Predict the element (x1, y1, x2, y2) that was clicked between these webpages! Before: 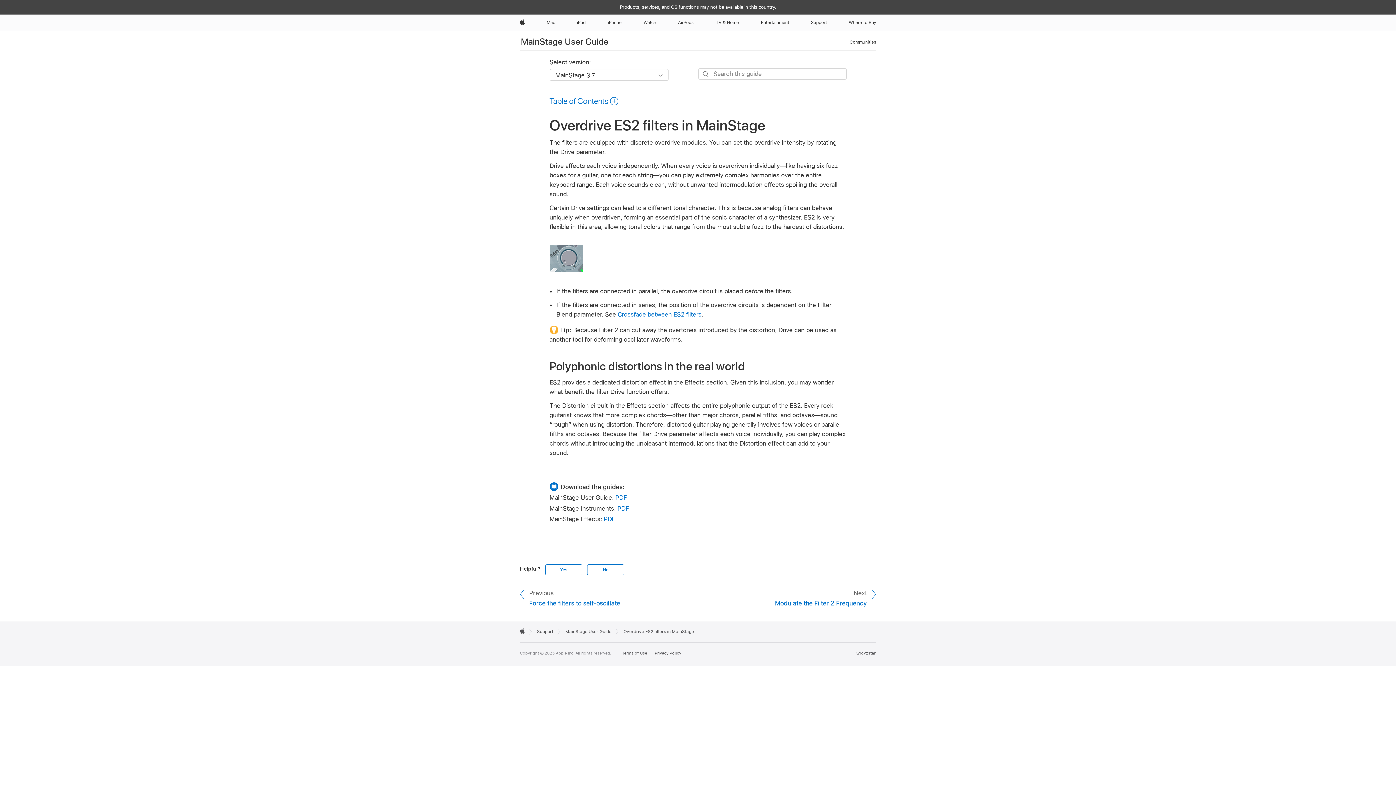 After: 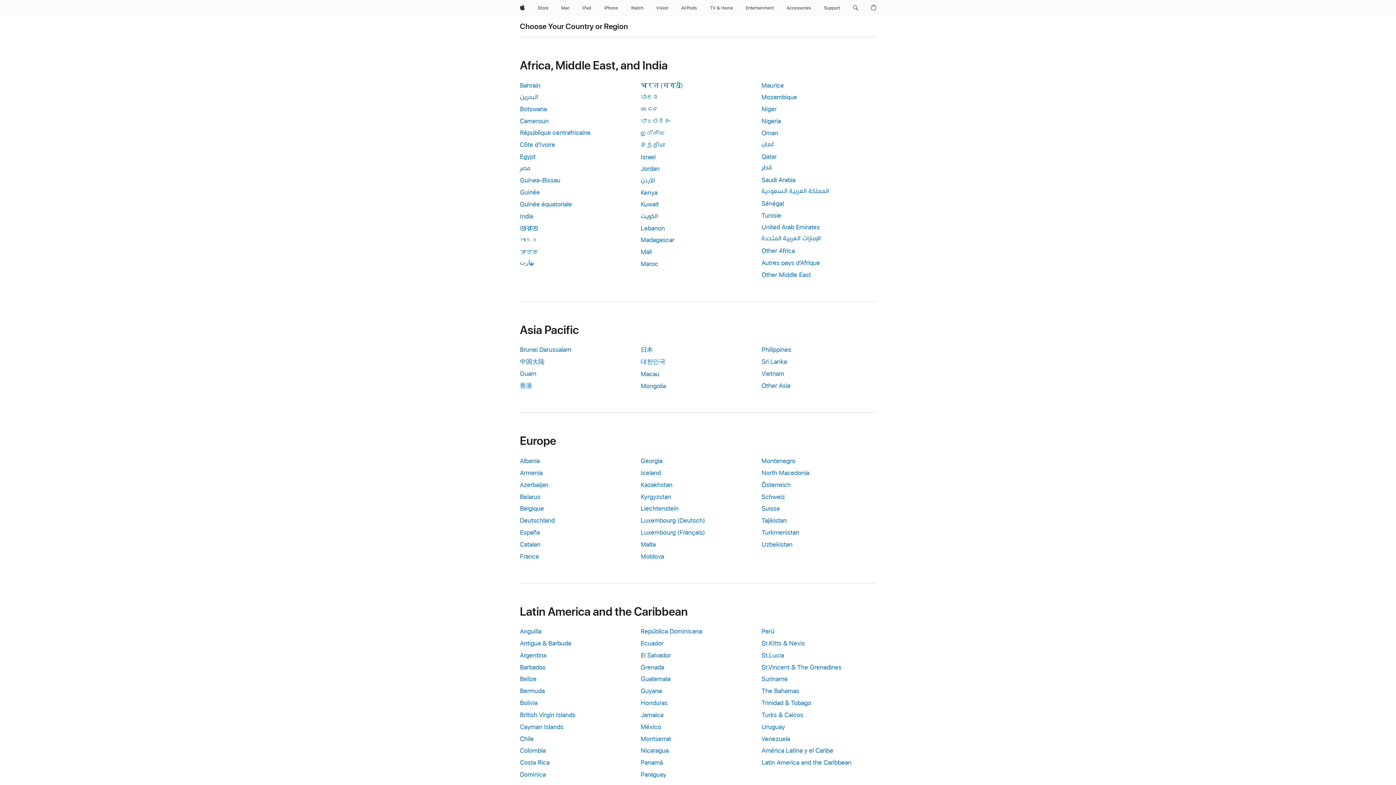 Action: label: Kyrgyzstan. Choose your country or region bbox: (855, 650, 876, 655)